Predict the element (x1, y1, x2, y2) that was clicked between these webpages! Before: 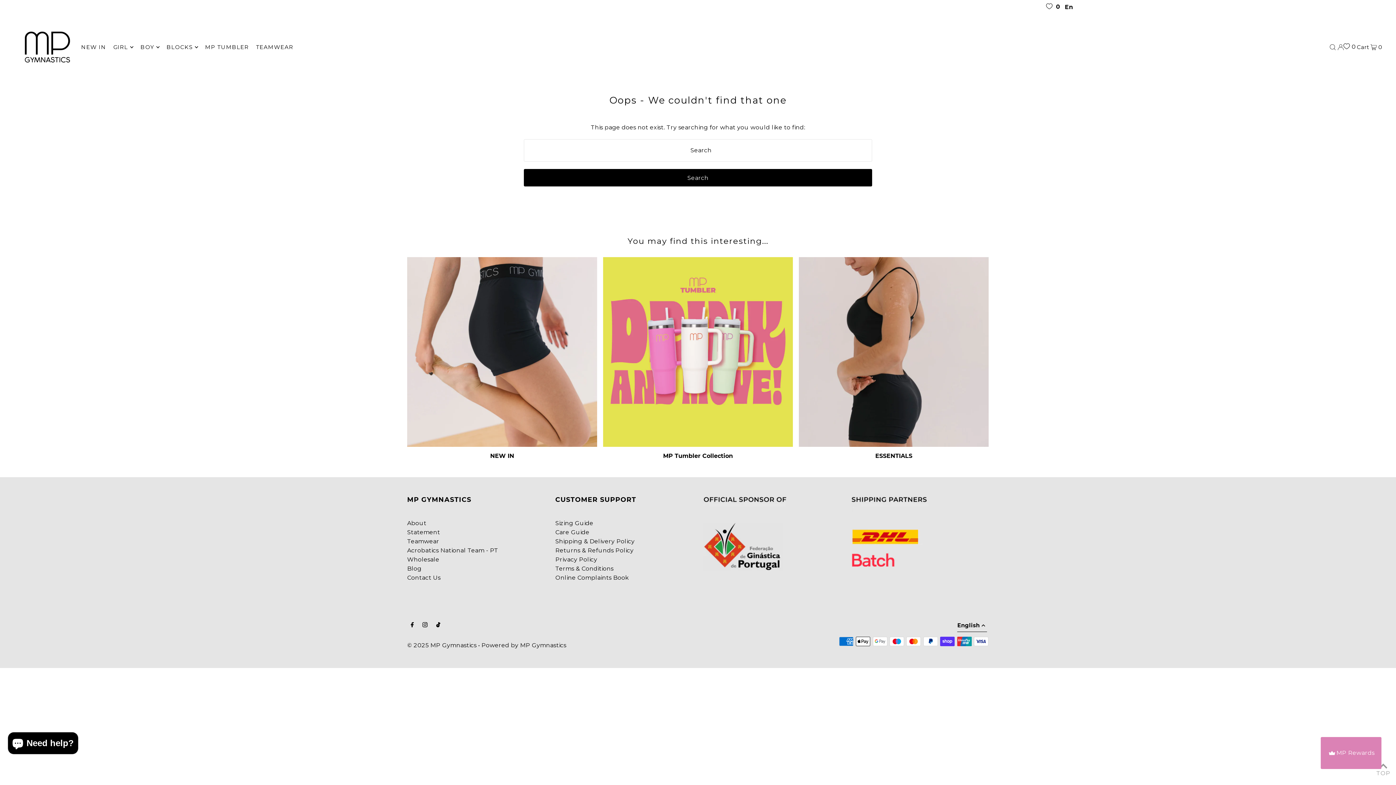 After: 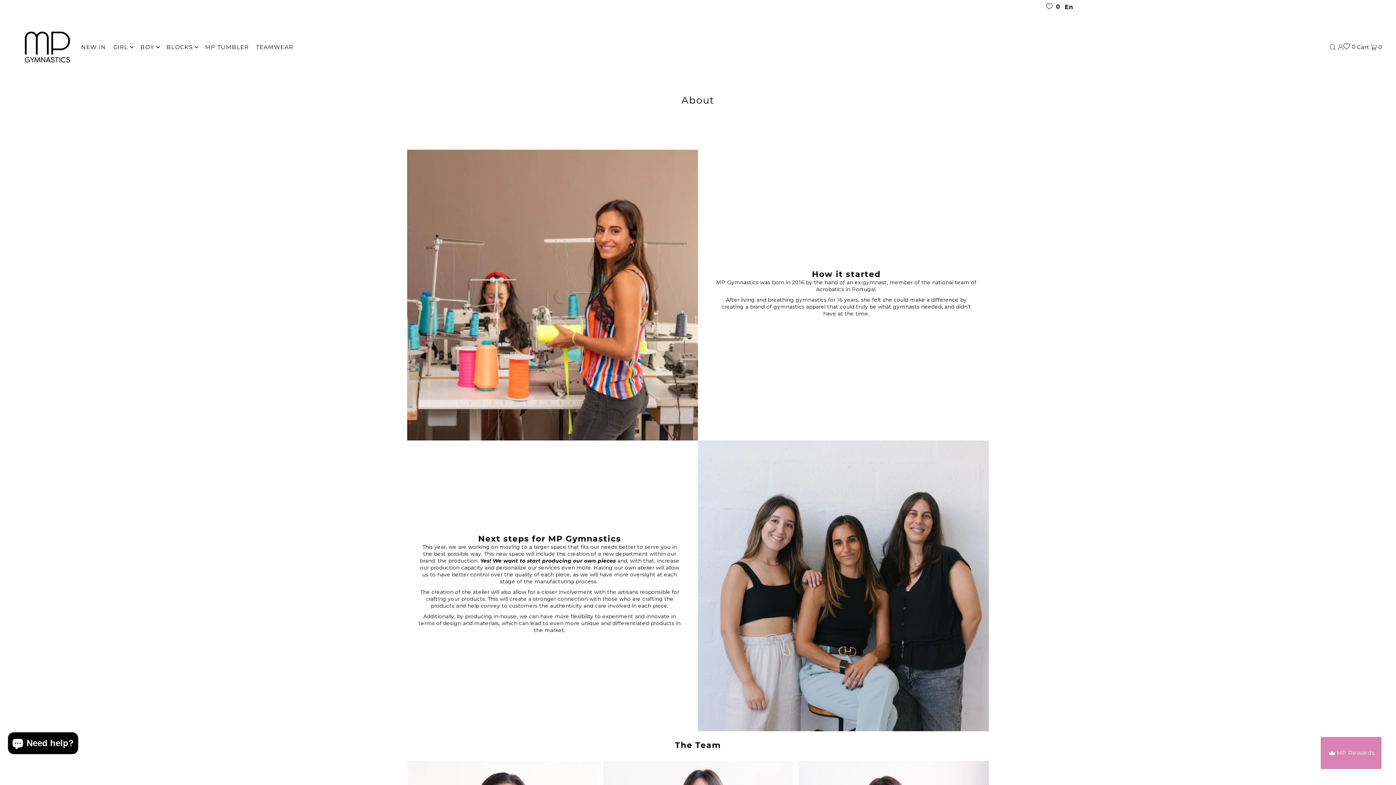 Action: label: About bbox: (407, 519, 426, 526)